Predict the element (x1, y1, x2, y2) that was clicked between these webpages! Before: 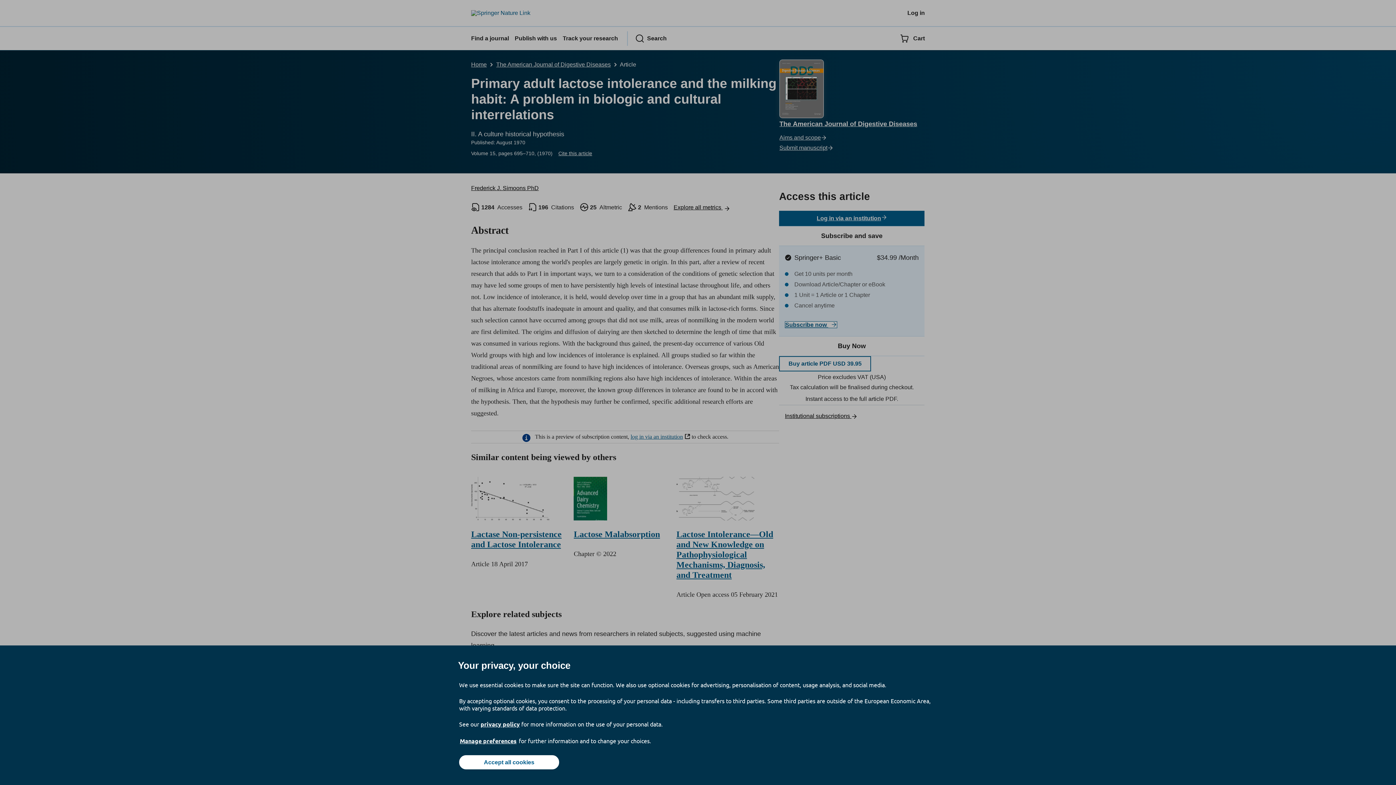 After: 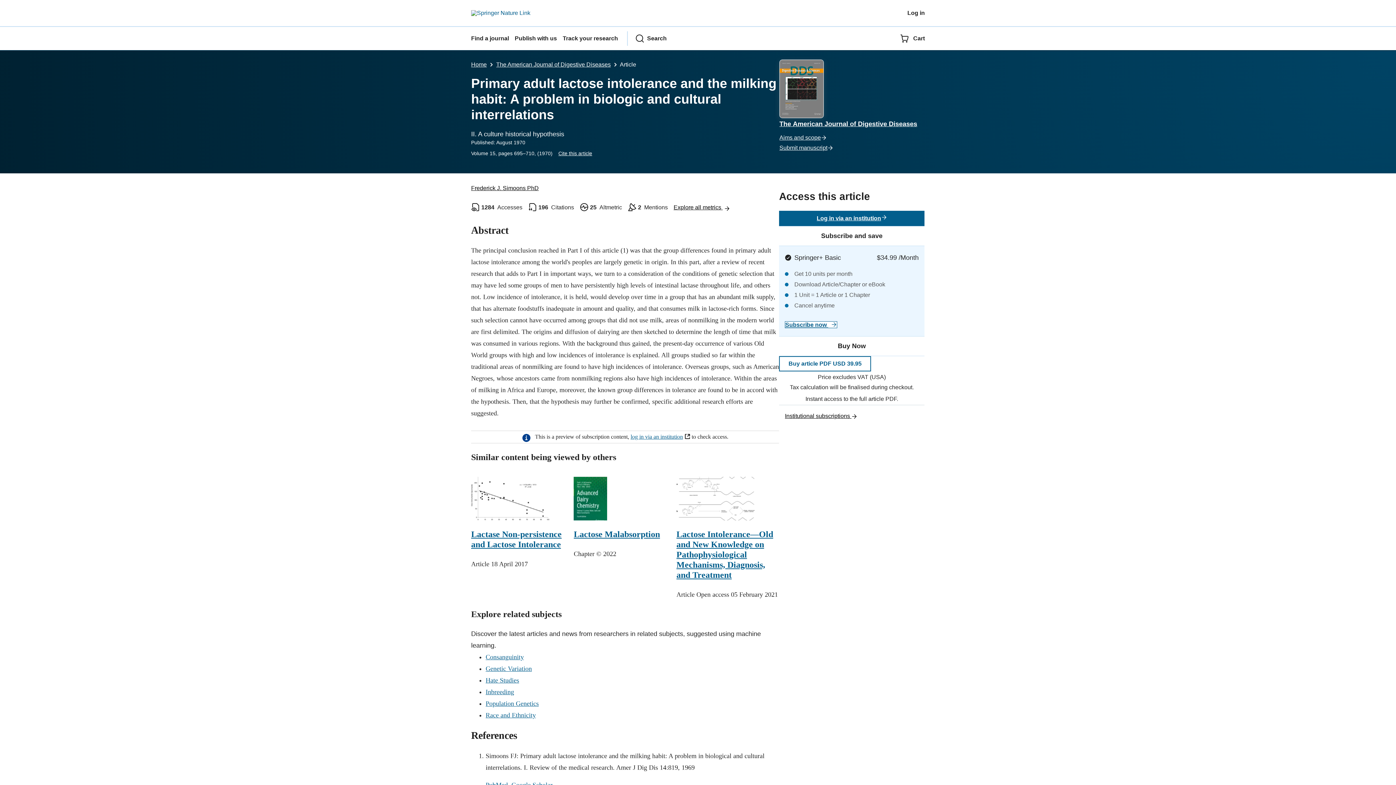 Action: label: Accept all cookies bbox: (459, 755, 559, 769)